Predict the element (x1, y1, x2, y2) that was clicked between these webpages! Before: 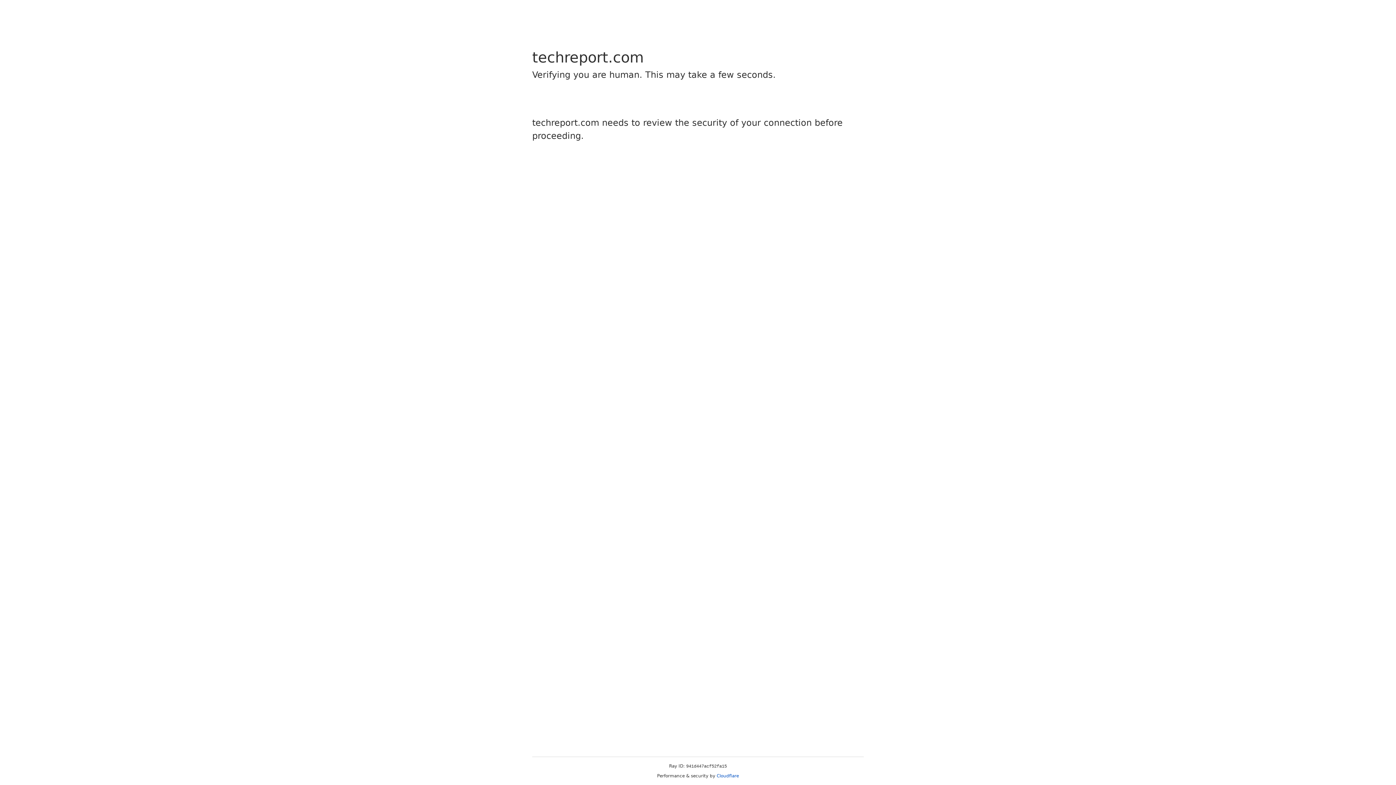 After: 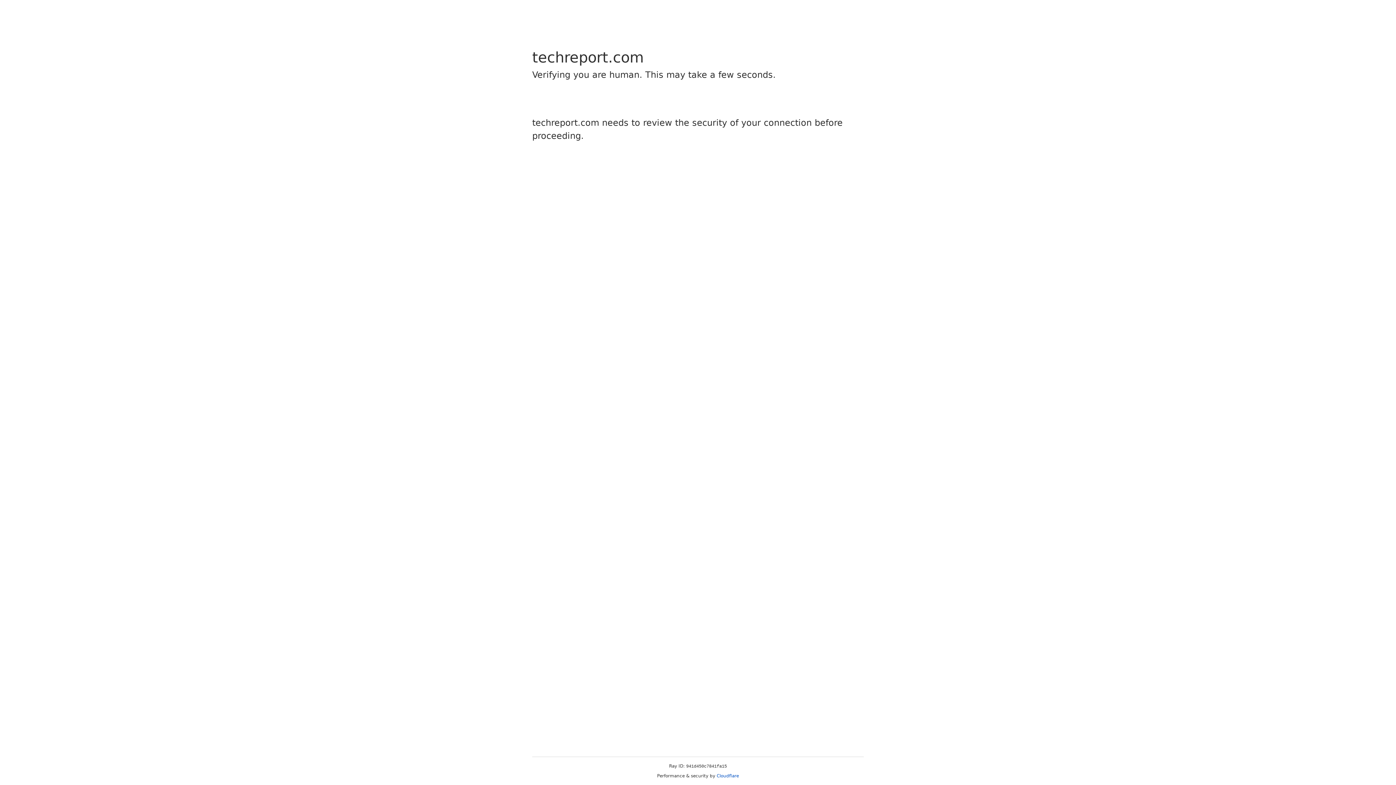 Action: bbox: (716, 773, 739, 778) label: Cloudflare